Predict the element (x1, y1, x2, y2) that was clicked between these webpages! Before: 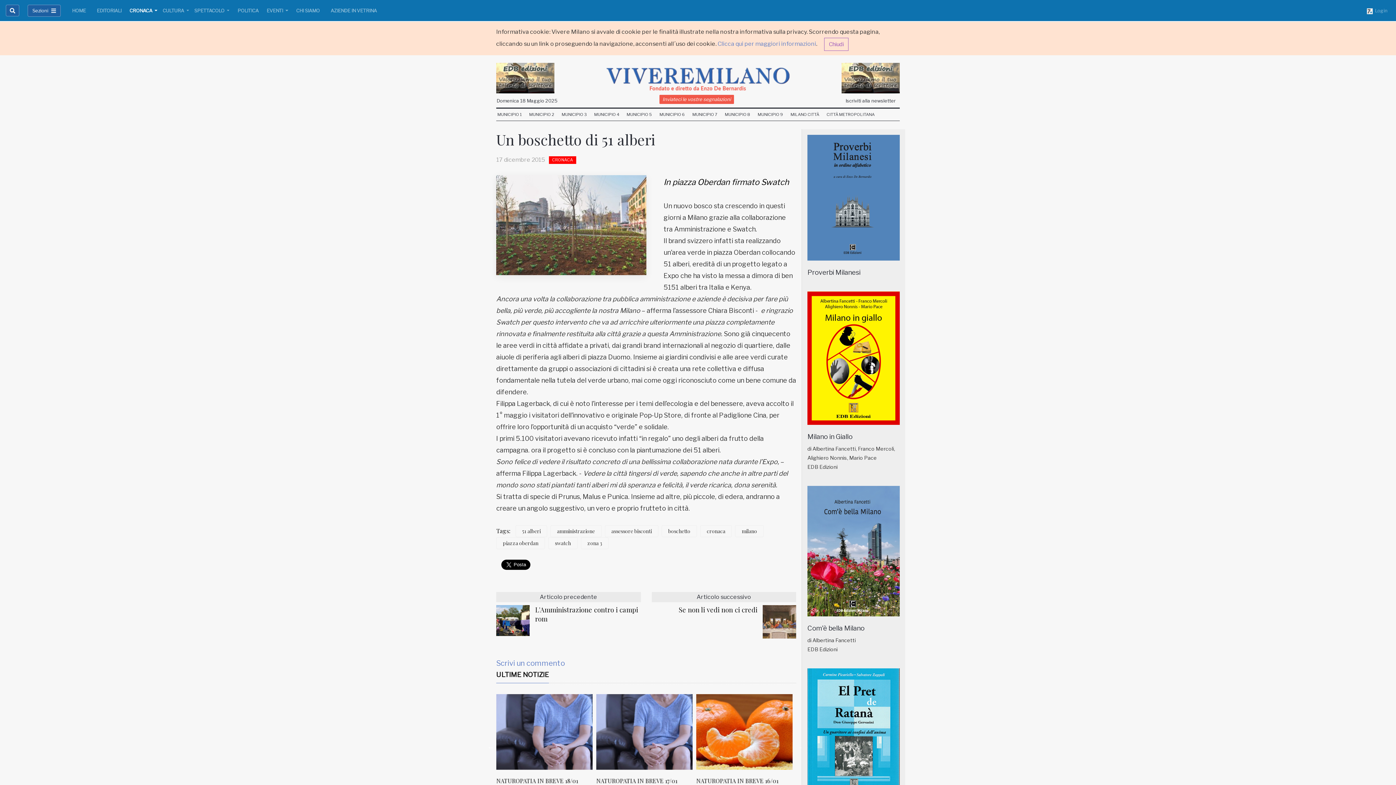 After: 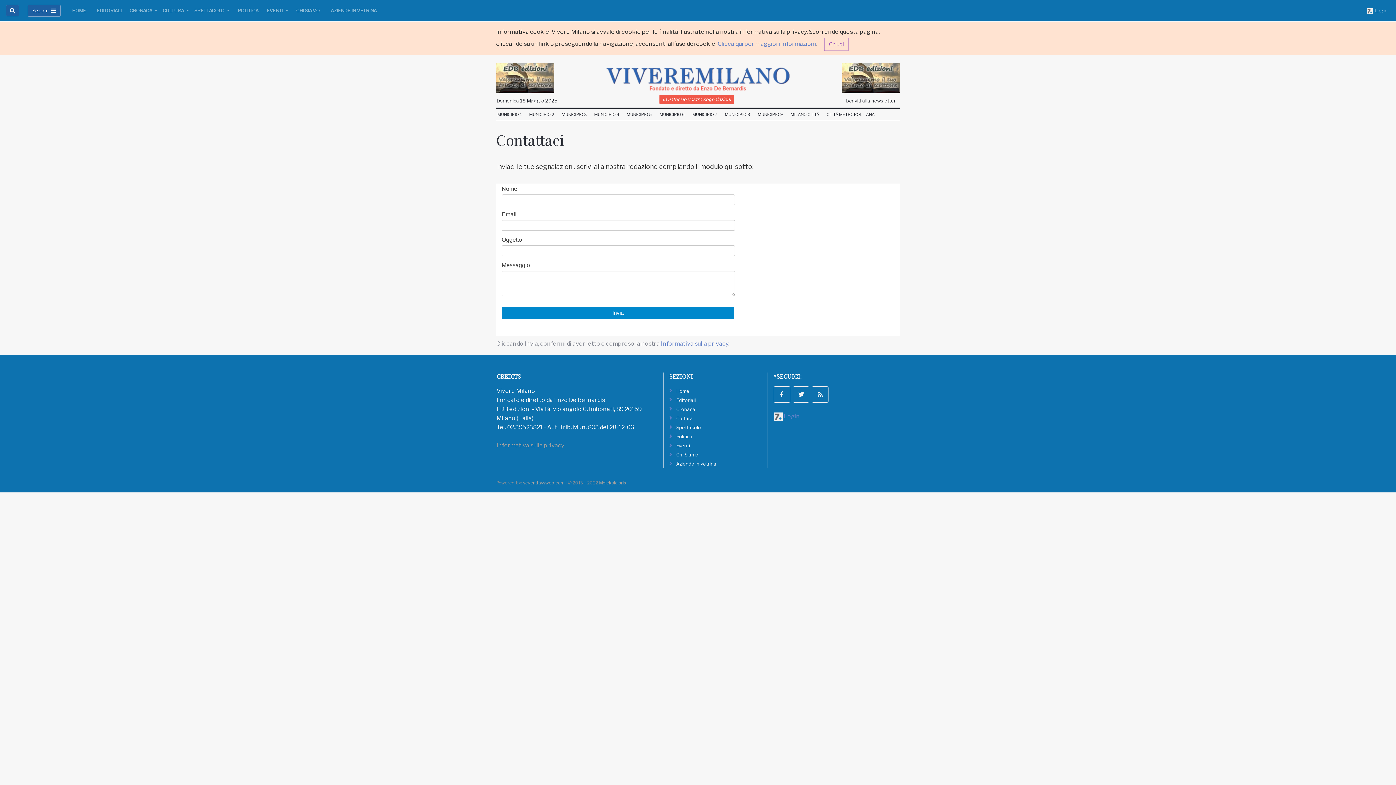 Action: label: Iscriviti alla newsletter bbox: (844, 94, 897, 107)